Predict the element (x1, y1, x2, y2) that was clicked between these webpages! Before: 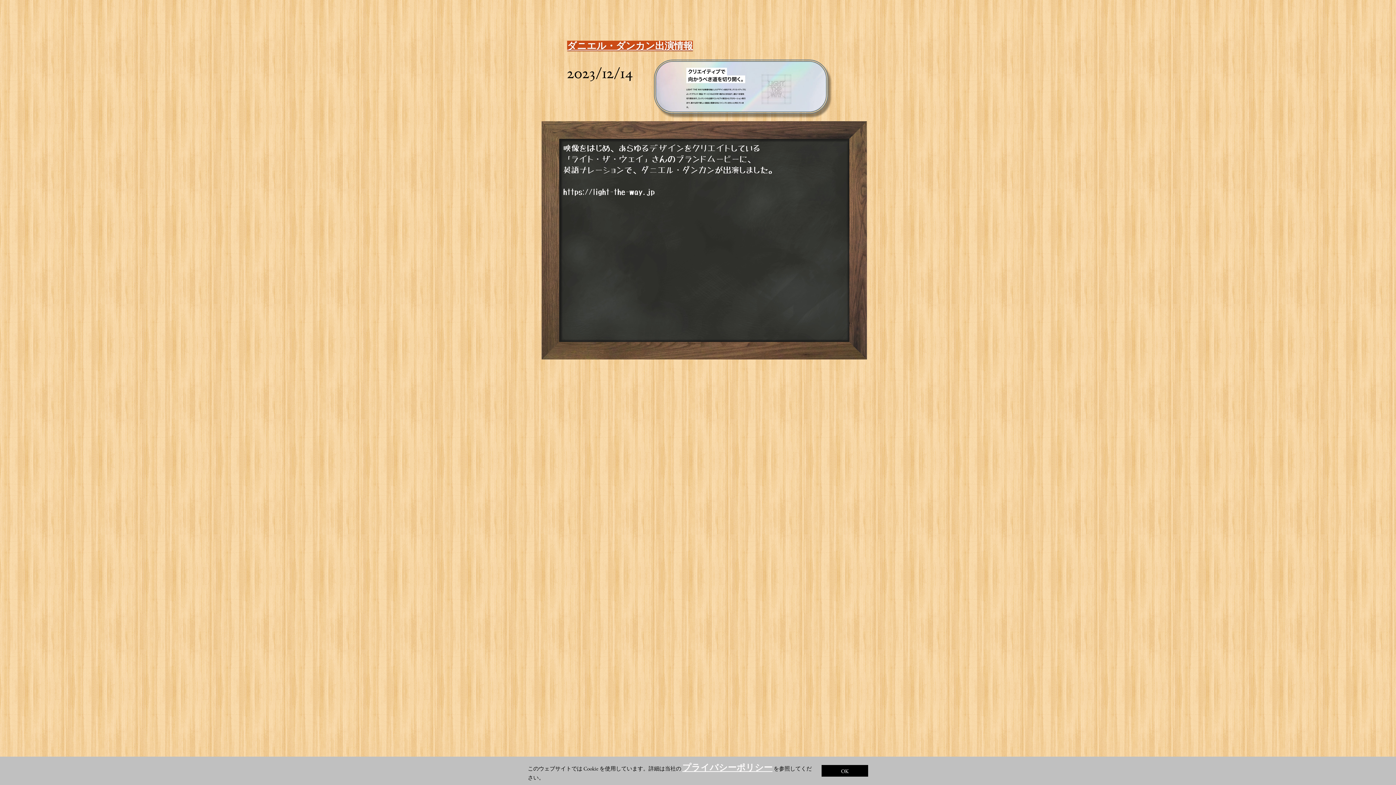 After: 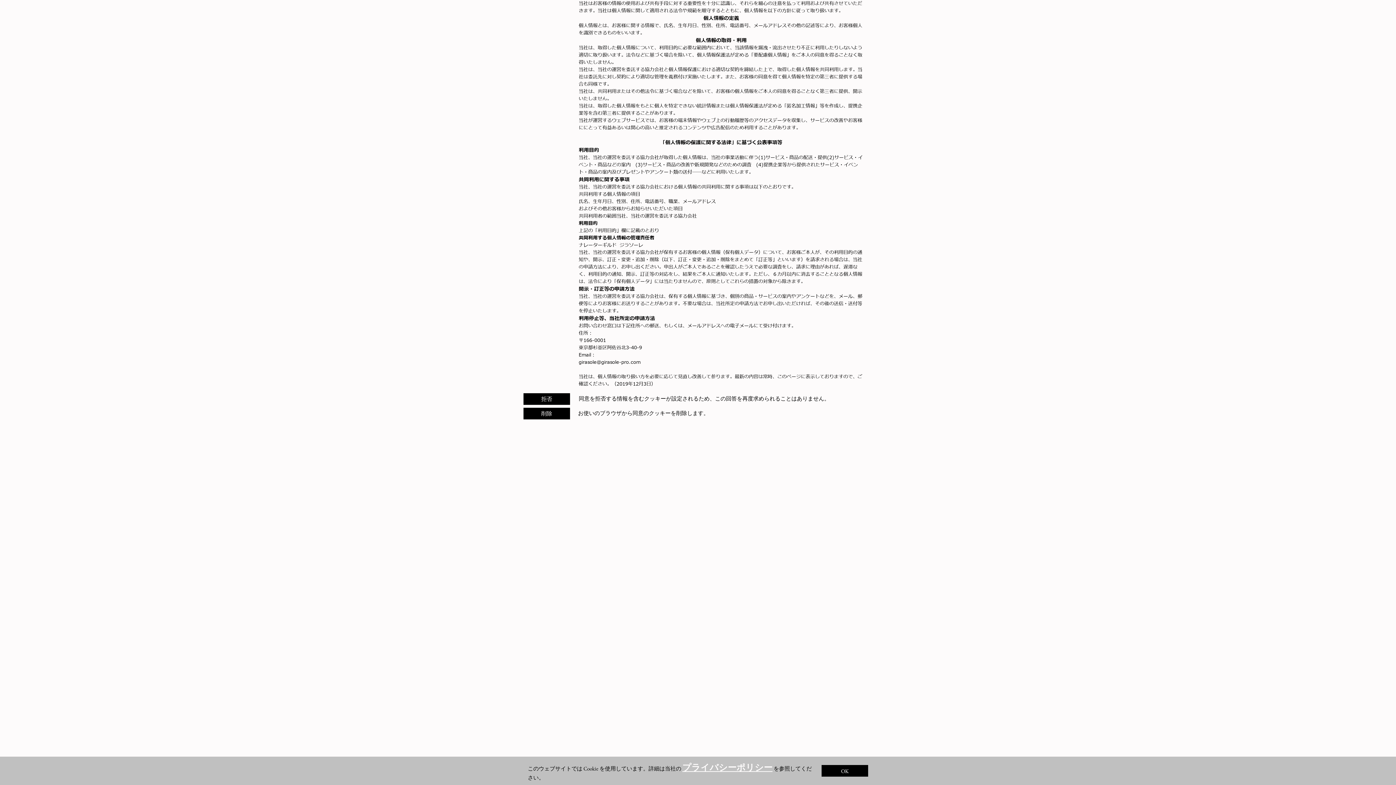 Action: label: プライバシーポリシー bbox: (682, 763, 772, 772)